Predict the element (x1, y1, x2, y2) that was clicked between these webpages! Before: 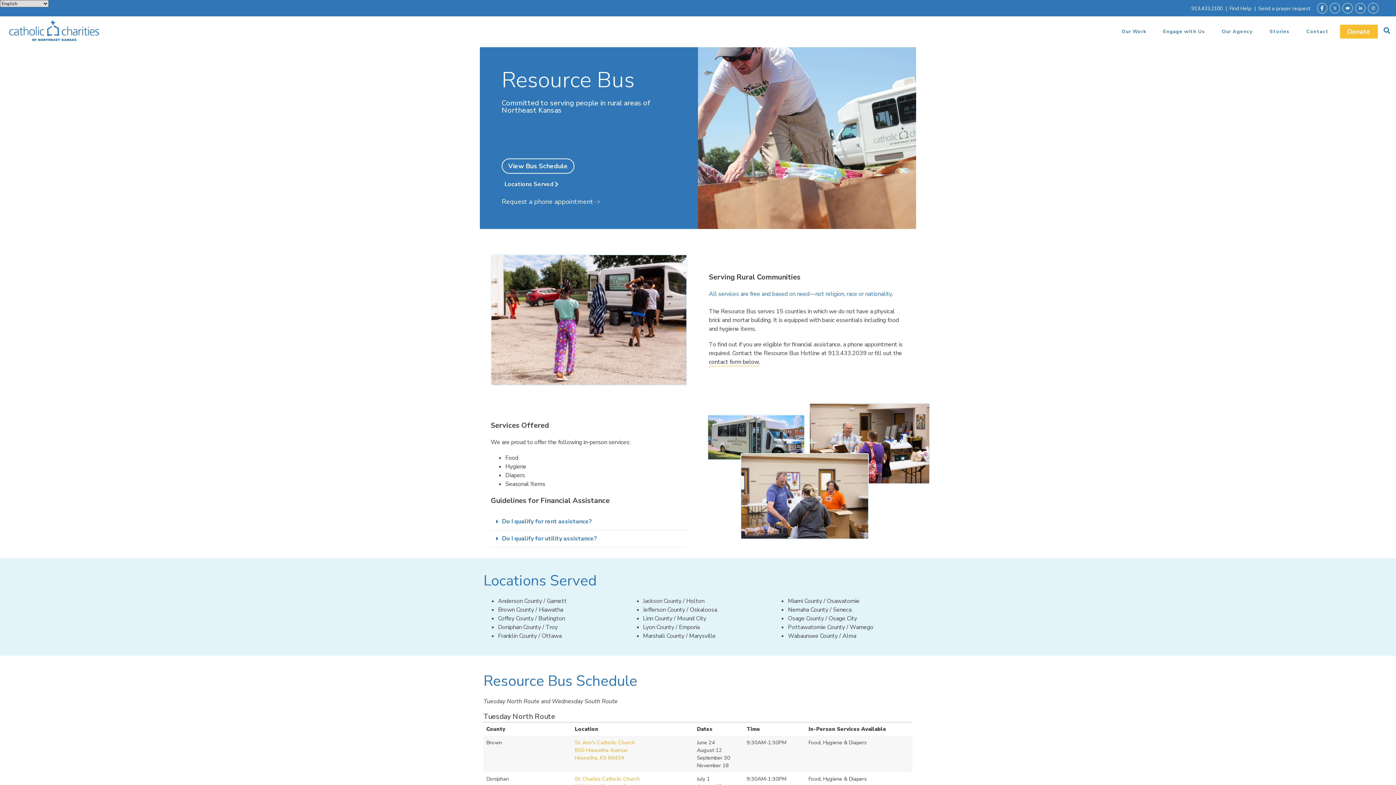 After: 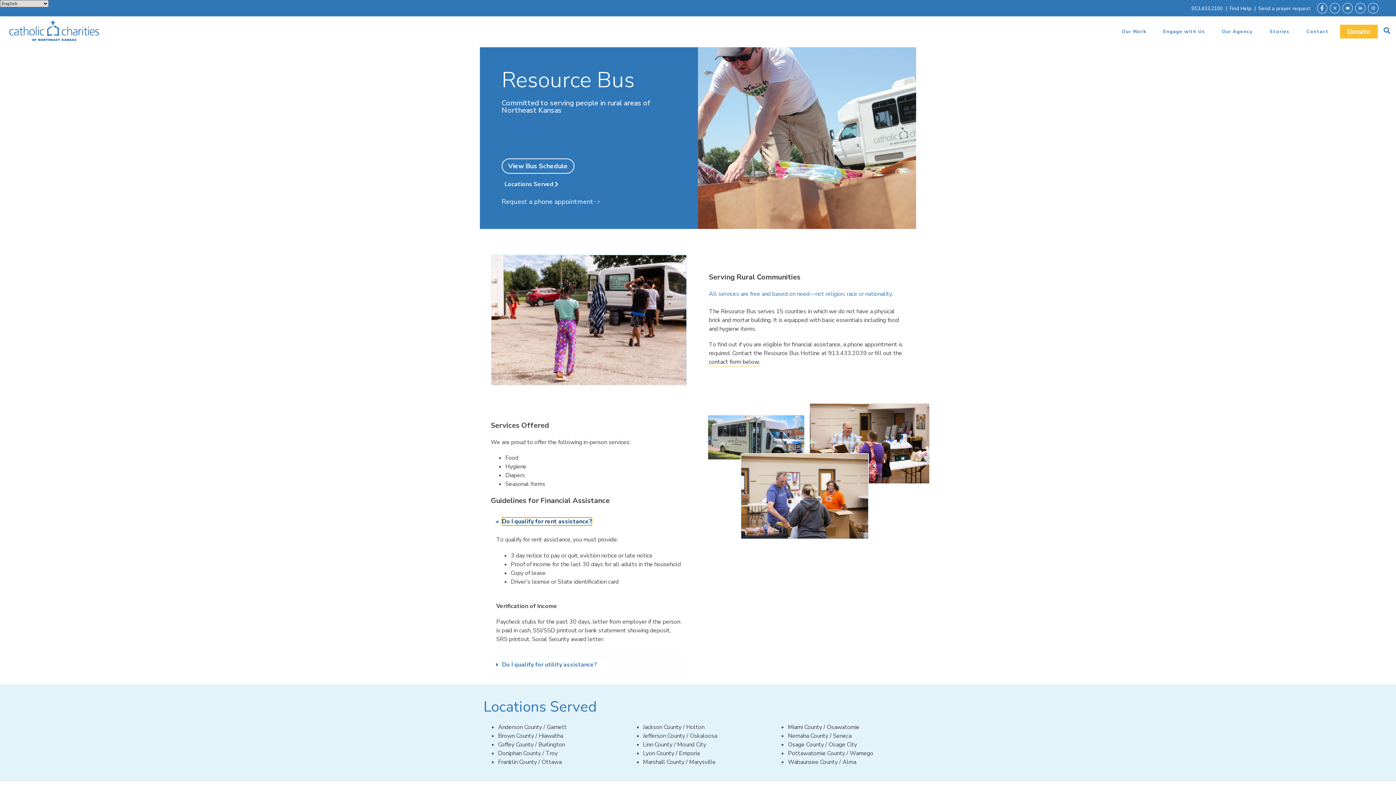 Action: bbox: (502, 517, 592, 525) label: Do I qualify for rent assistance?